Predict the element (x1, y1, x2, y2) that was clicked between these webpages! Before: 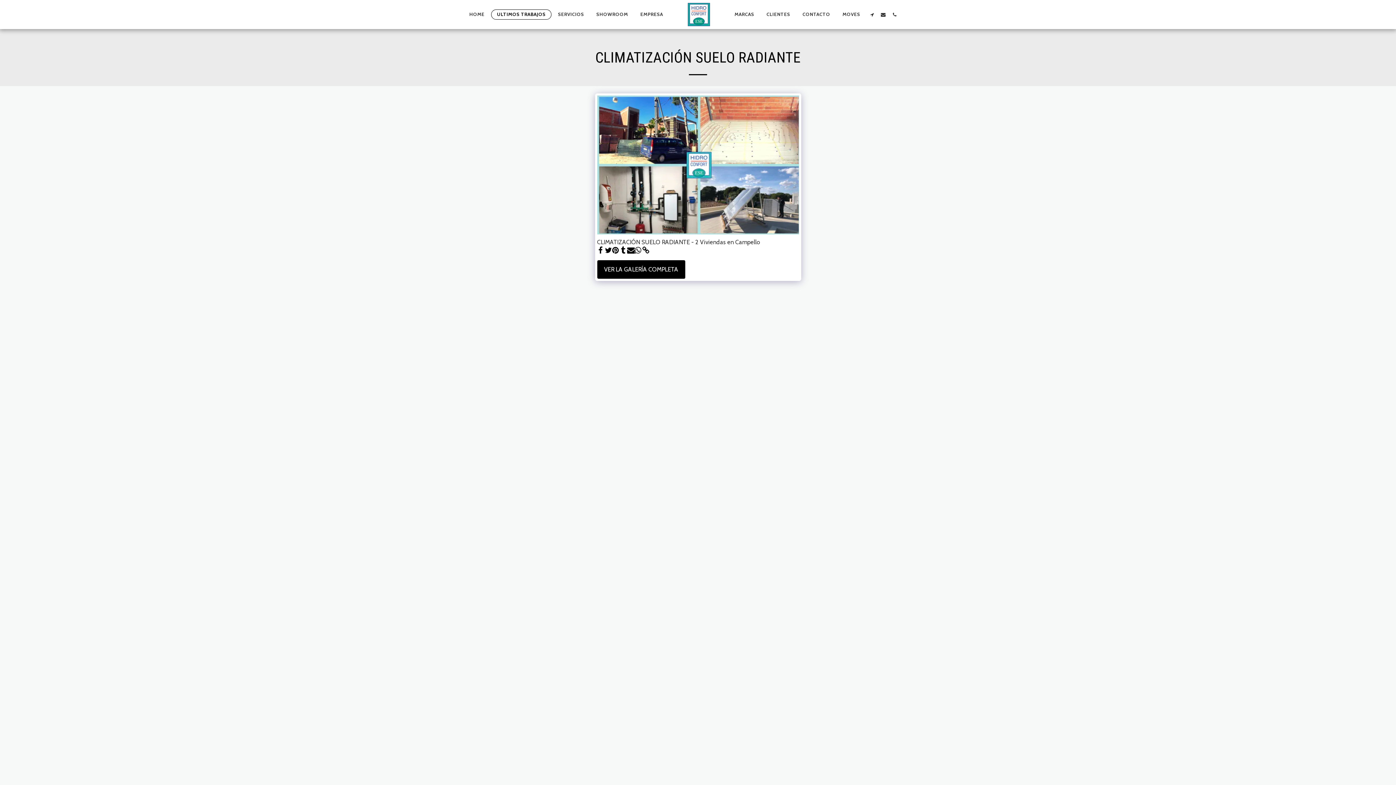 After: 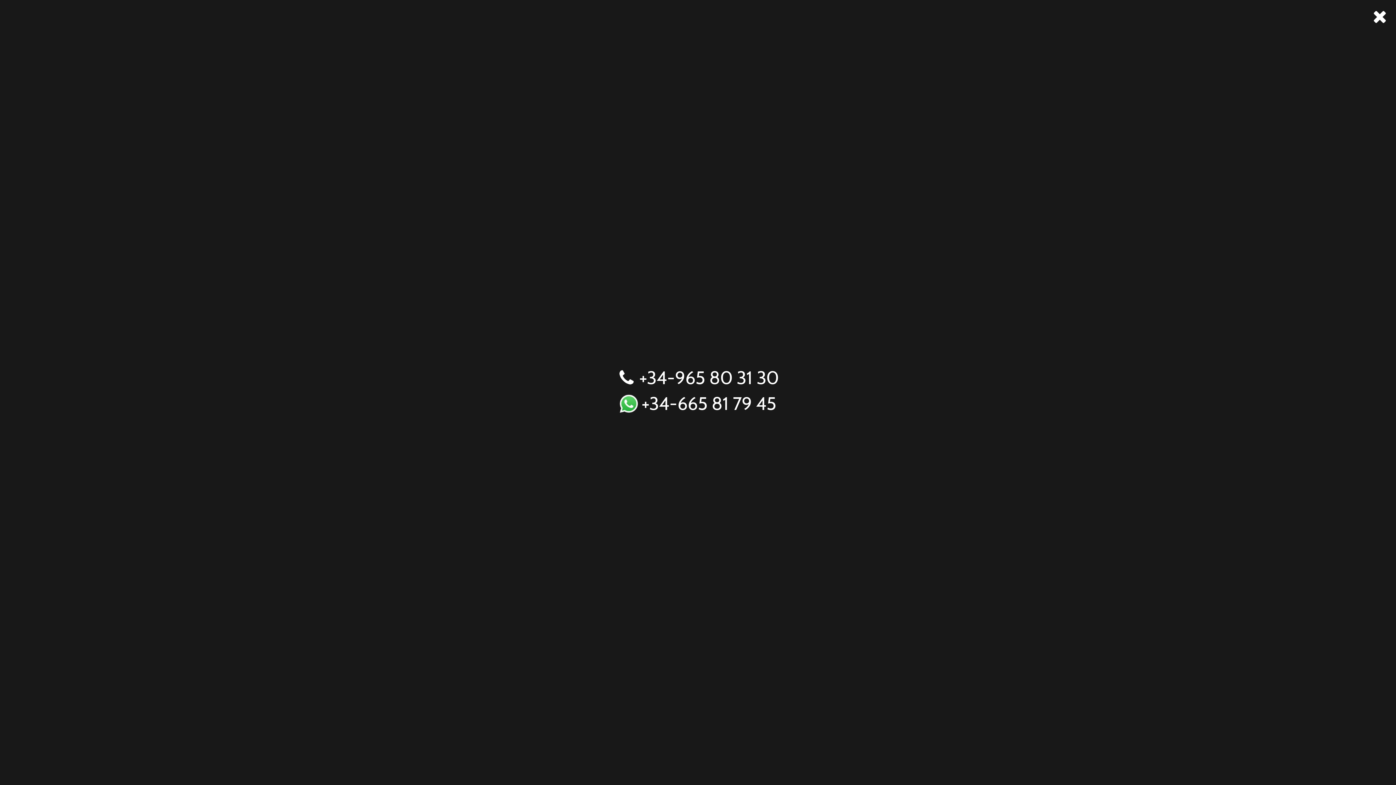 Action: bbox: (889, 11, 900, 16) label:  